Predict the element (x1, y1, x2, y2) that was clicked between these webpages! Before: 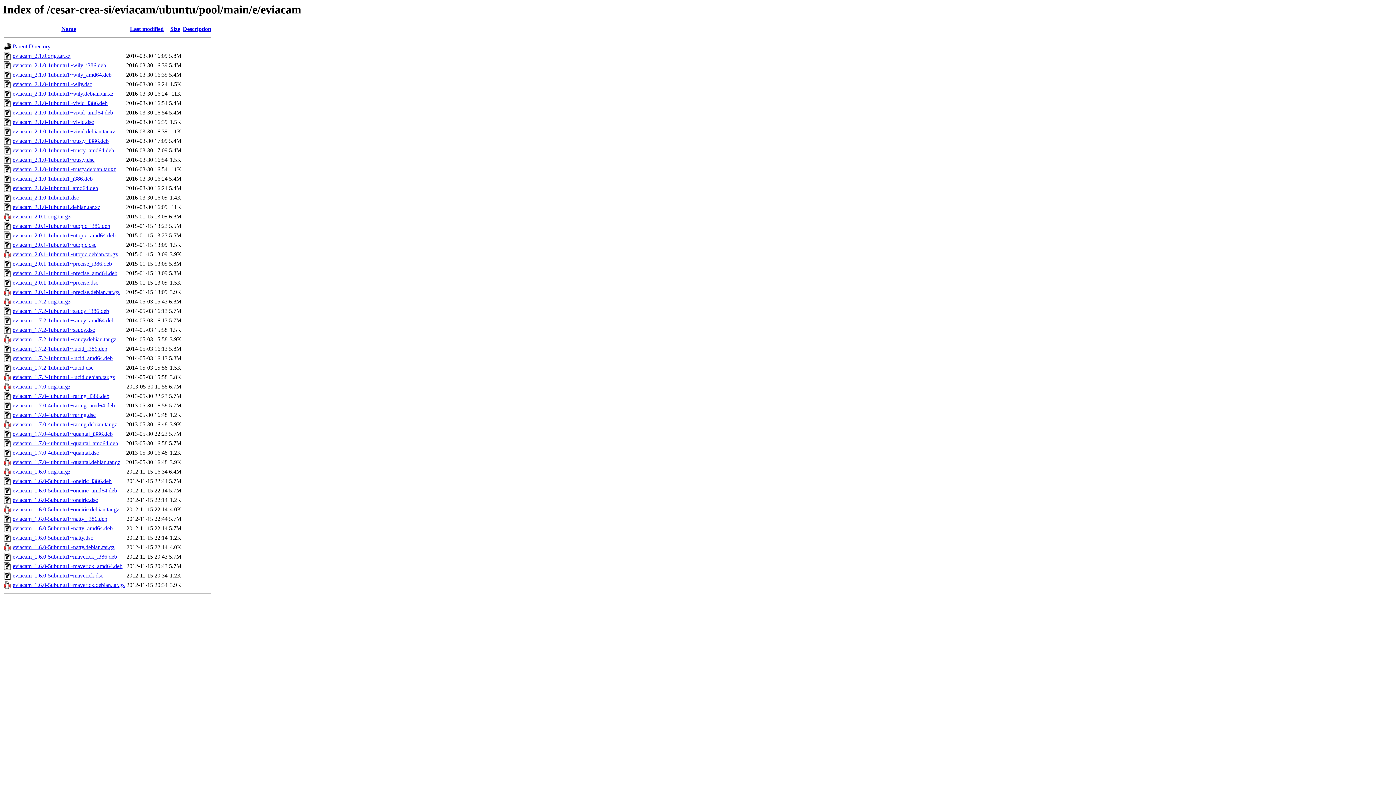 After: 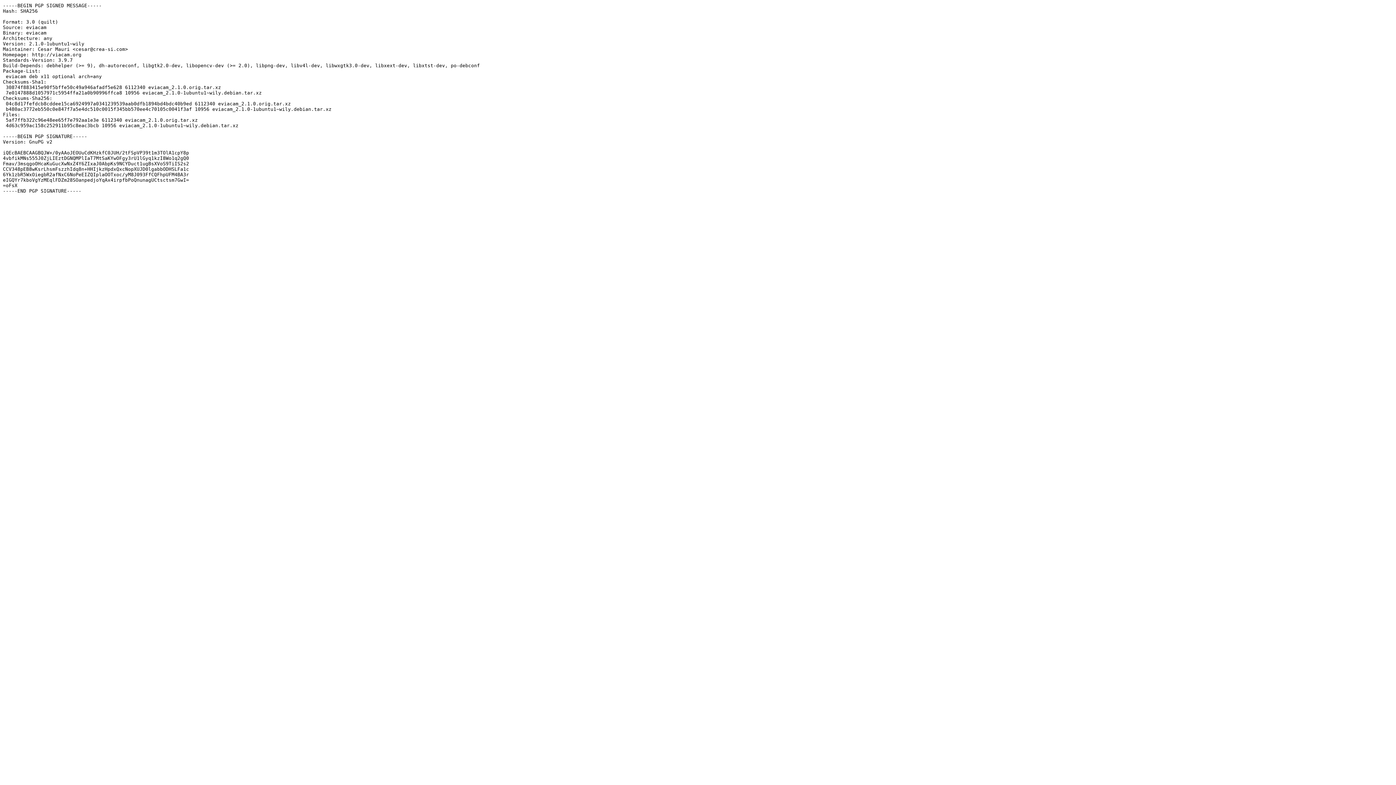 Action: label: eviacam_2.1.0-1ubuntu1~wily.dsc bbox: (12, 81, 92, 87)